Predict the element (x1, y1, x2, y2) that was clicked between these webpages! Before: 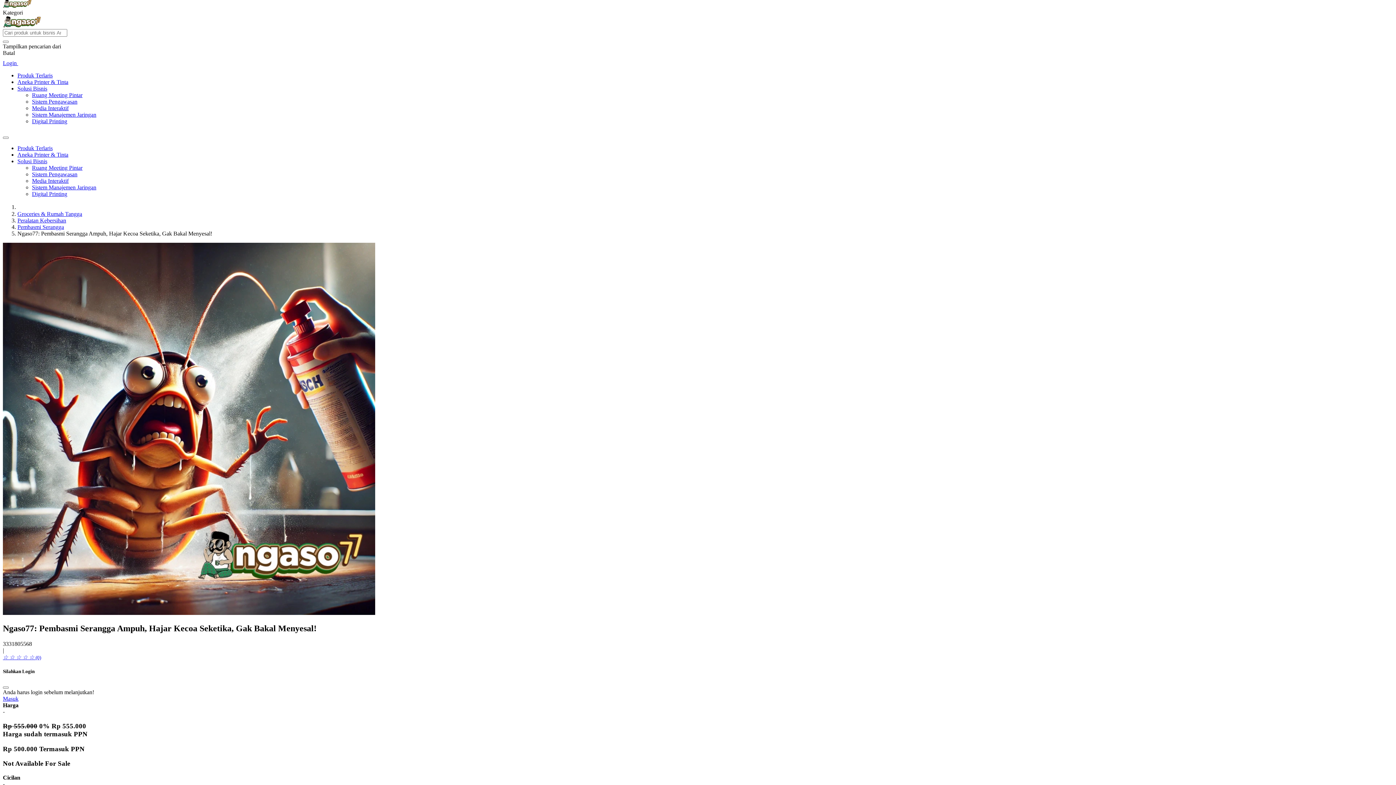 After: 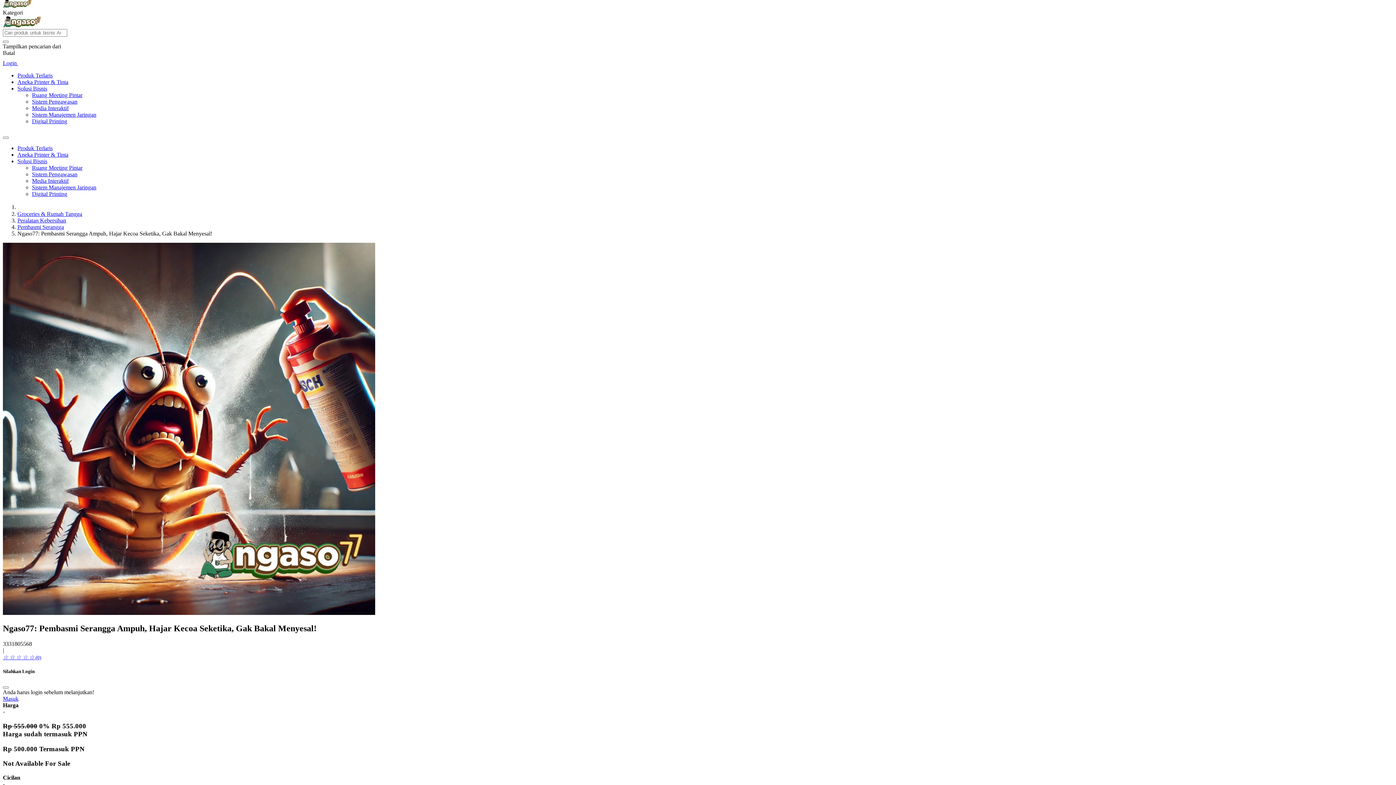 Action: bbox: (17, 72, 52, 78) label: Produk Terlaris